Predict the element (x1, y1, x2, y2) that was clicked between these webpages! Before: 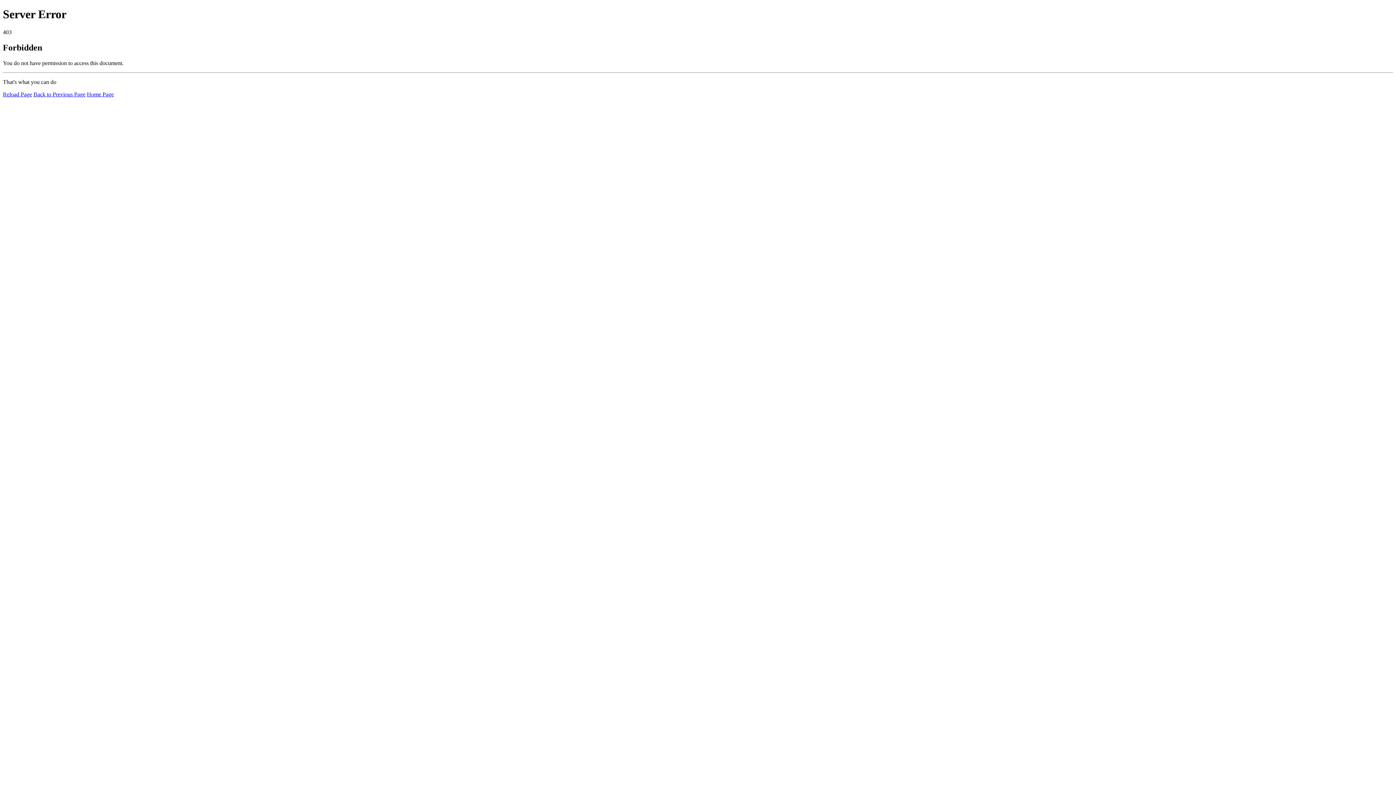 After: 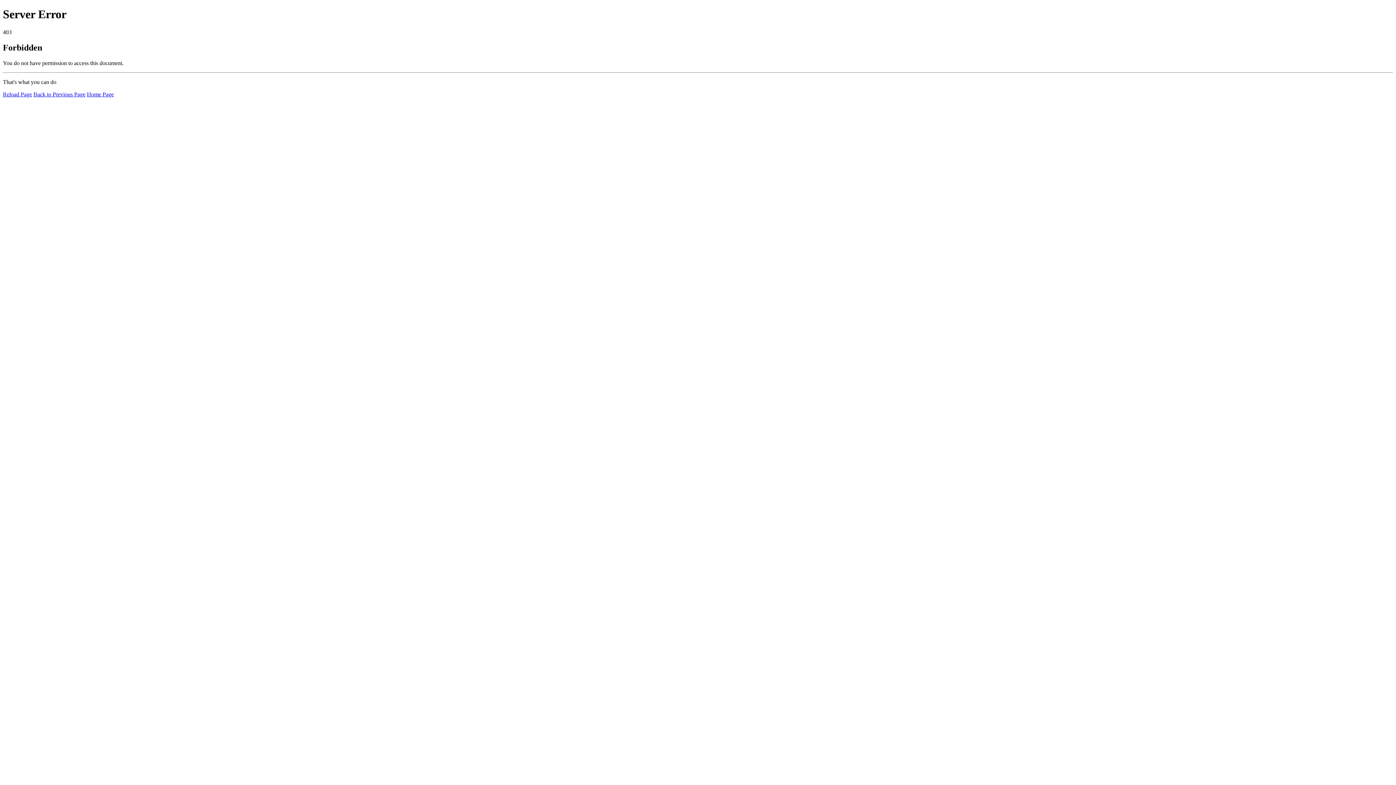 Action: label: Reload Page bbox: (2, 91, 32, 97)